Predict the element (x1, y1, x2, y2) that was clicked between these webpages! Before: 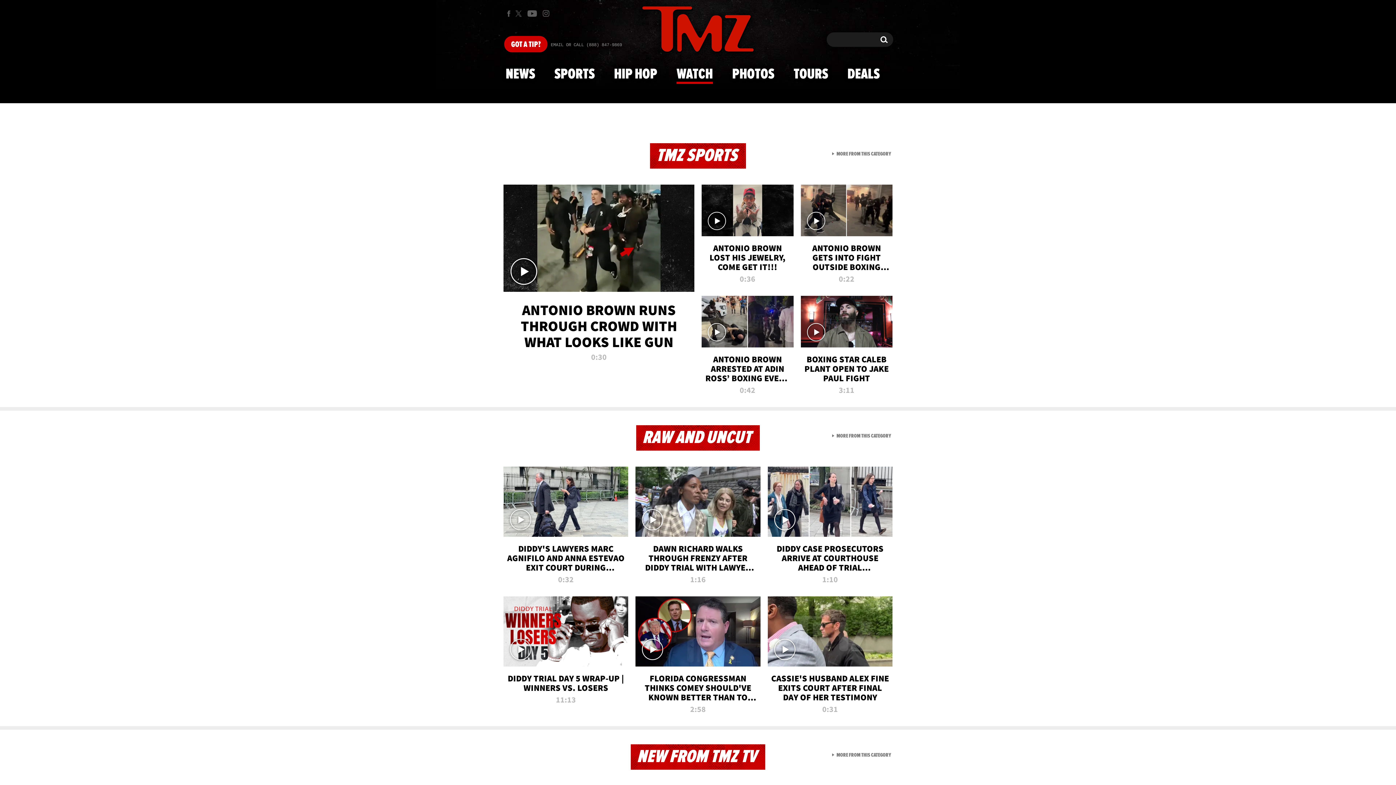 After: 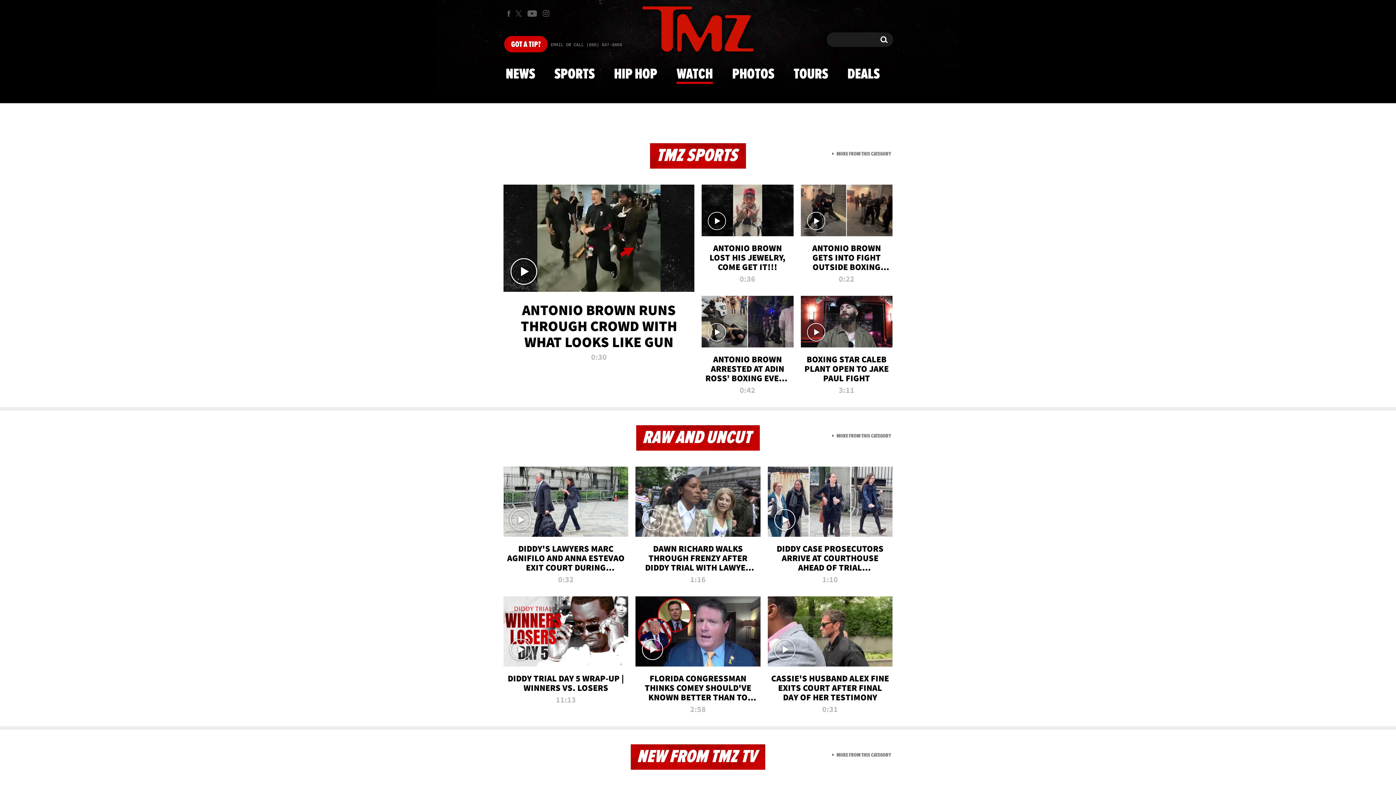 Action: label: ANTONIO BROWN LOST HIS JEWELRY, COME GET IT!!!
0:36 bbox: (701, 184, 793, 287)